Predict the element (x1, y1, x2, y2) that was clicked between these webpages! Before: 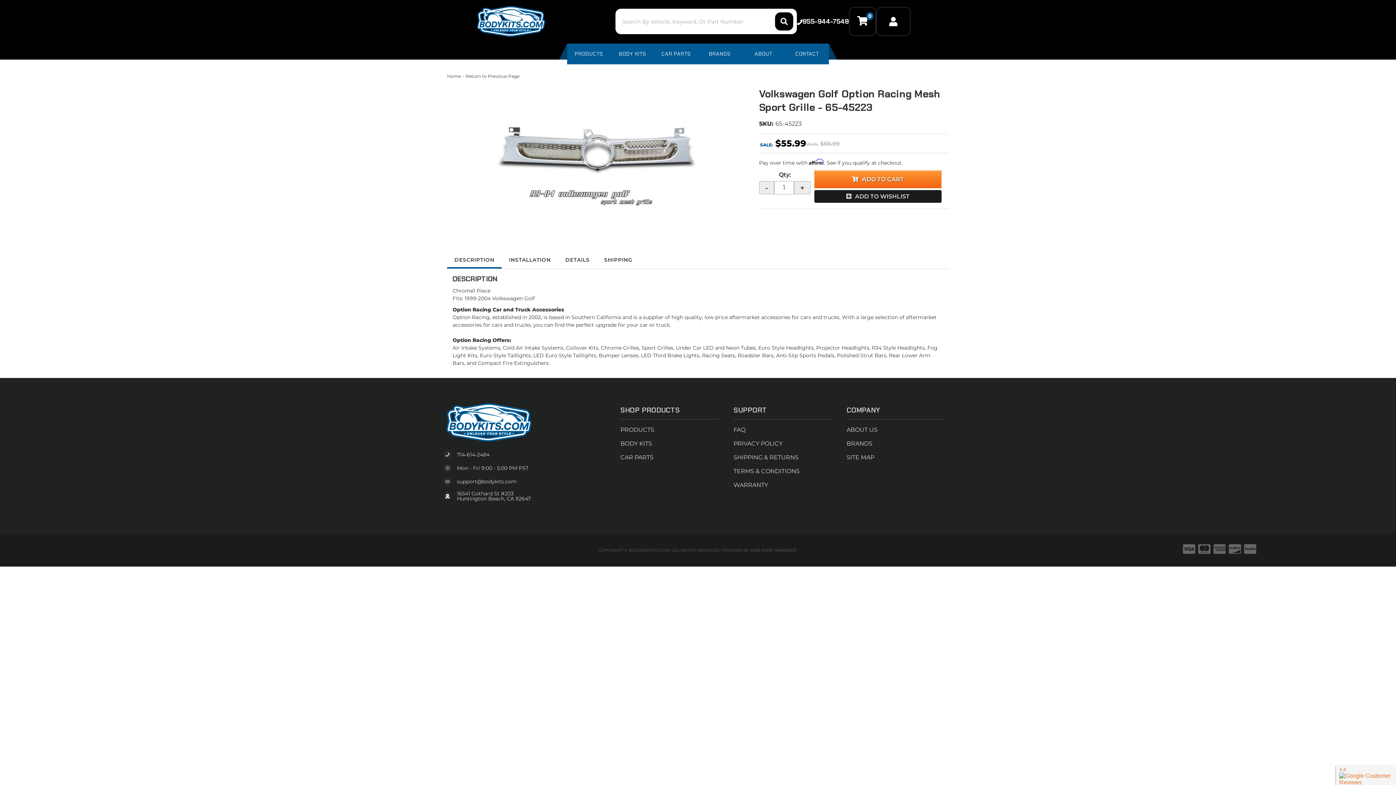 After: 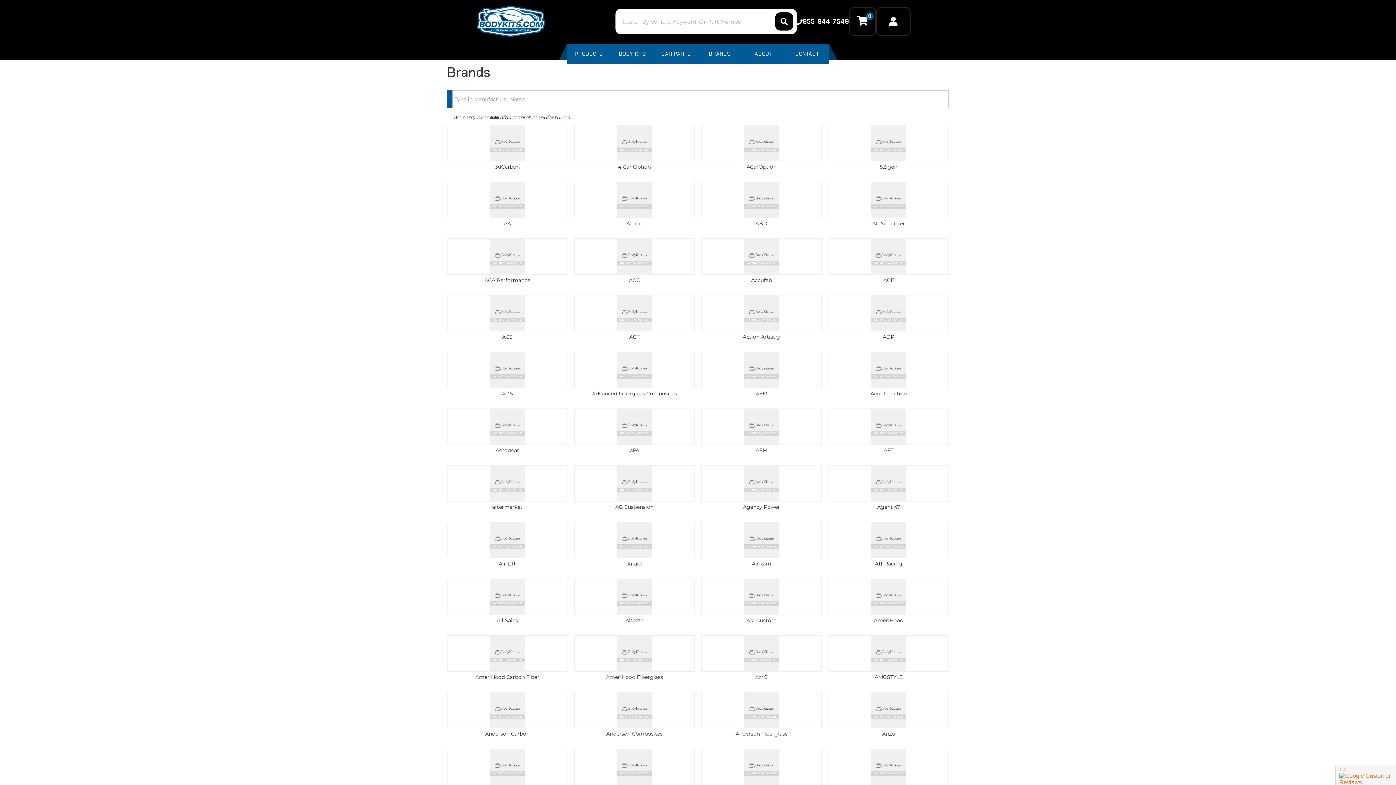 Action: bbox: (846, 437, 945, 450) label: BRANDS